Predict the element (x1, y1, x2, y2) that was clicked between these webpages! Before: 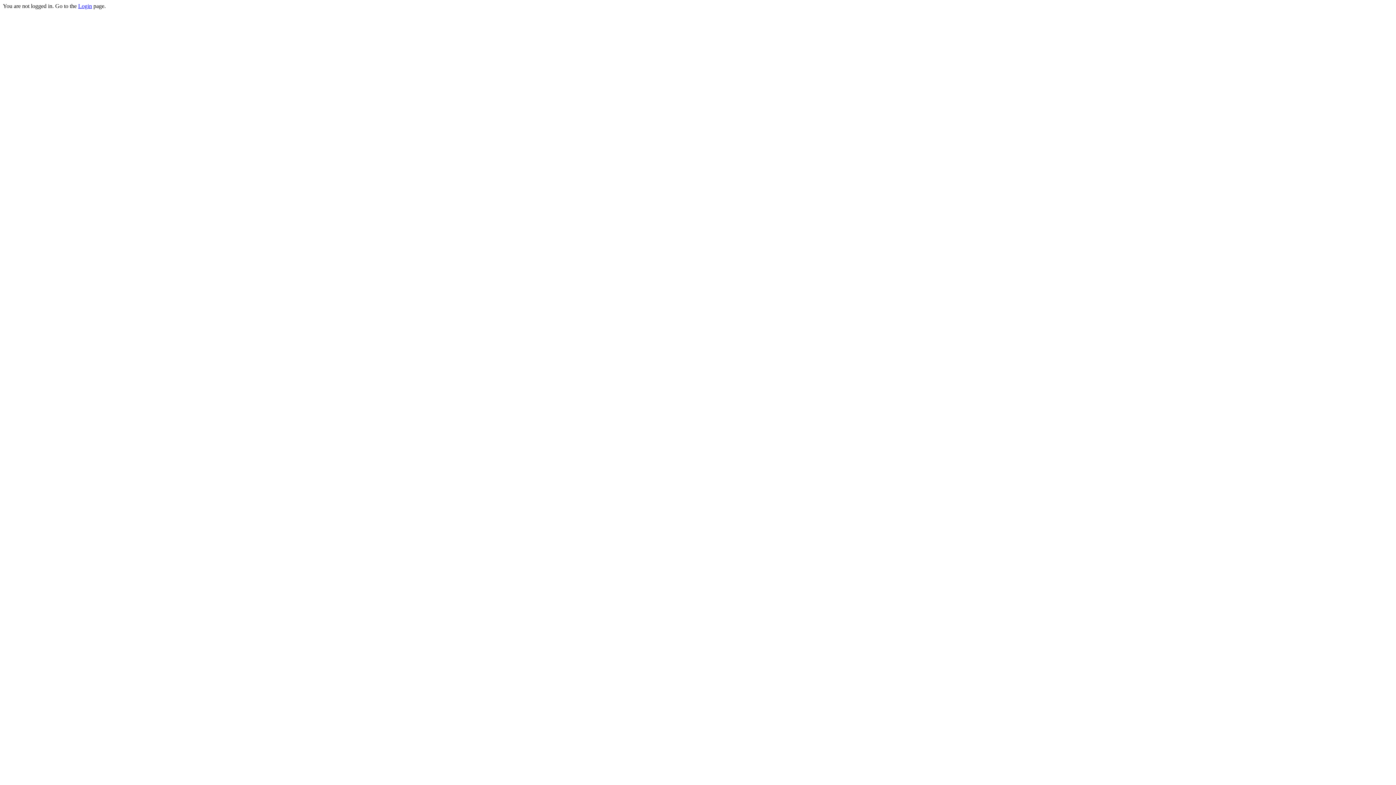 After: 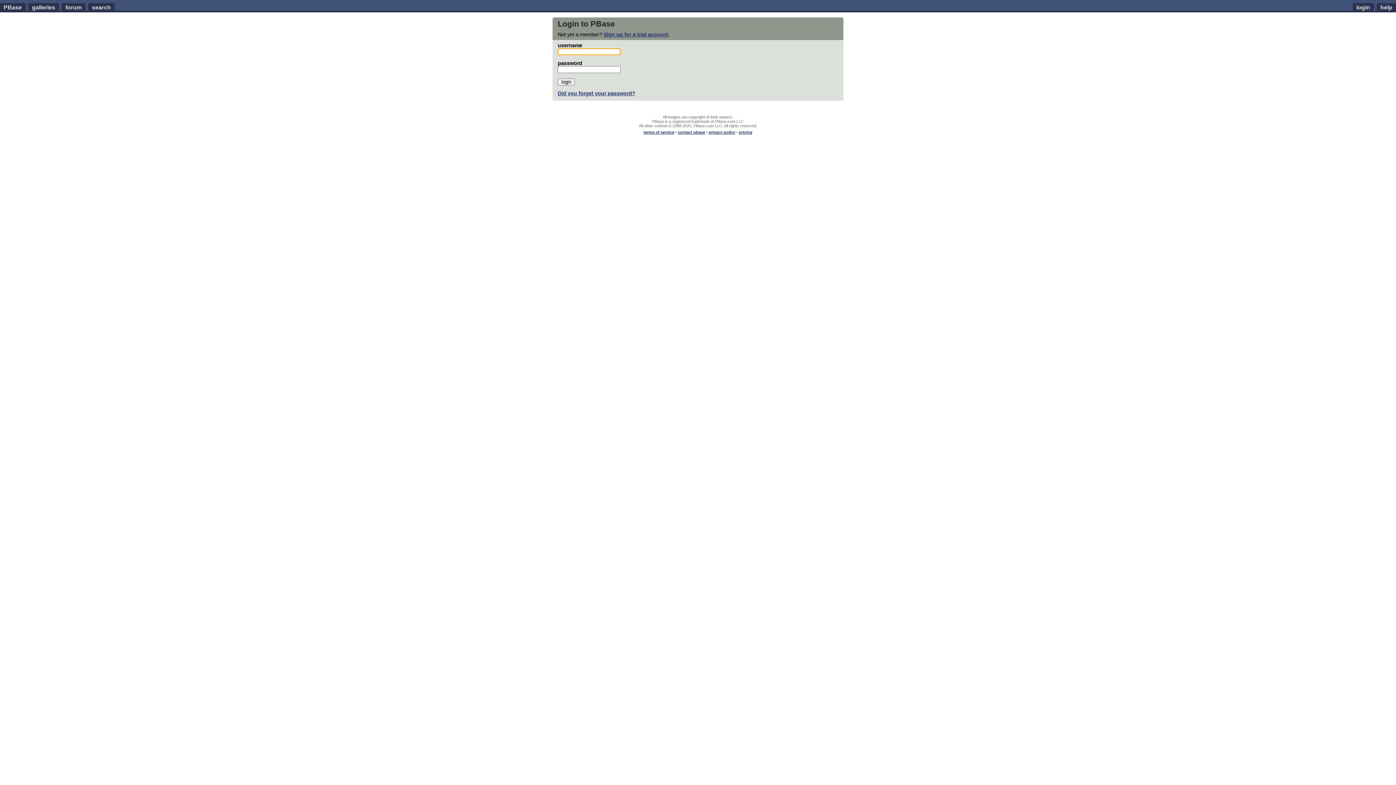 Action: label: Login bbox: (78, 2, 92, 9)